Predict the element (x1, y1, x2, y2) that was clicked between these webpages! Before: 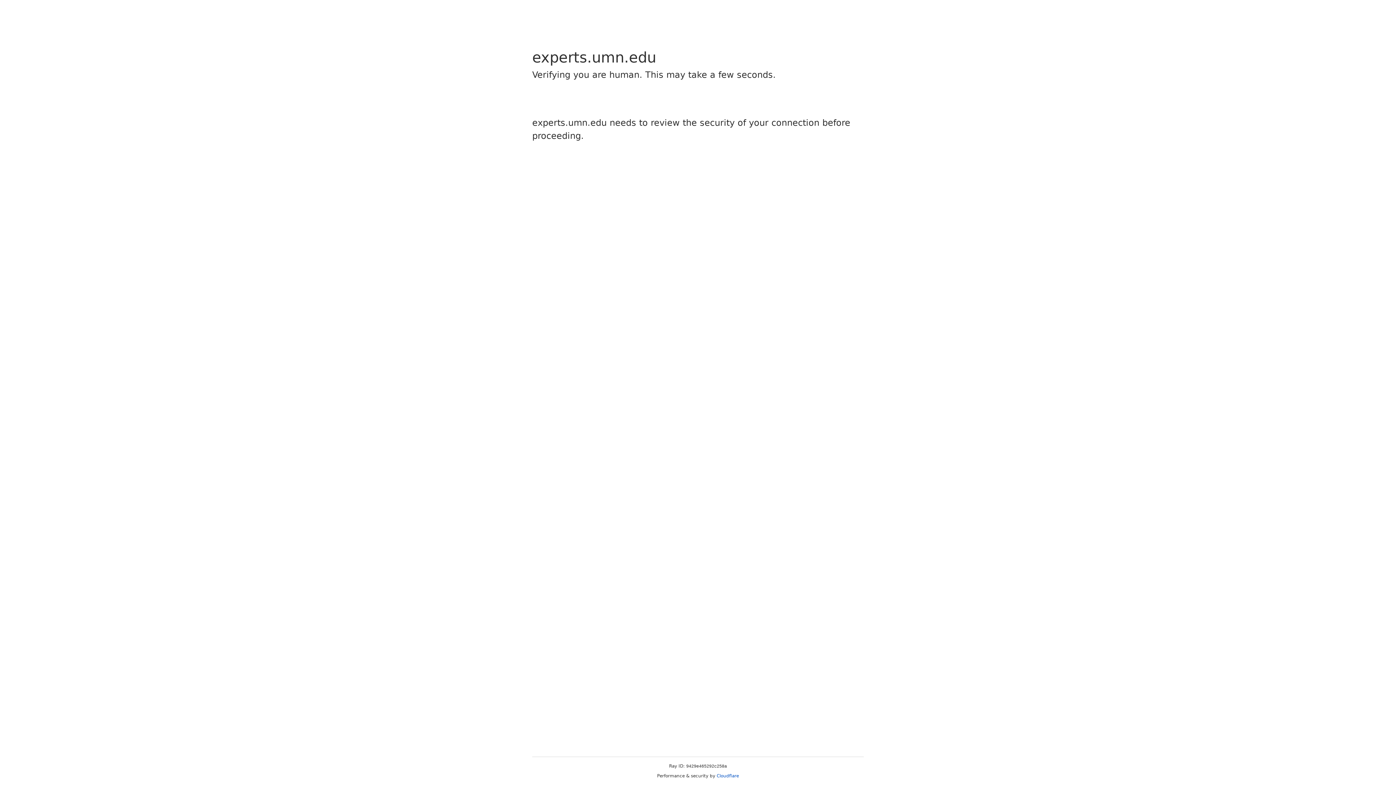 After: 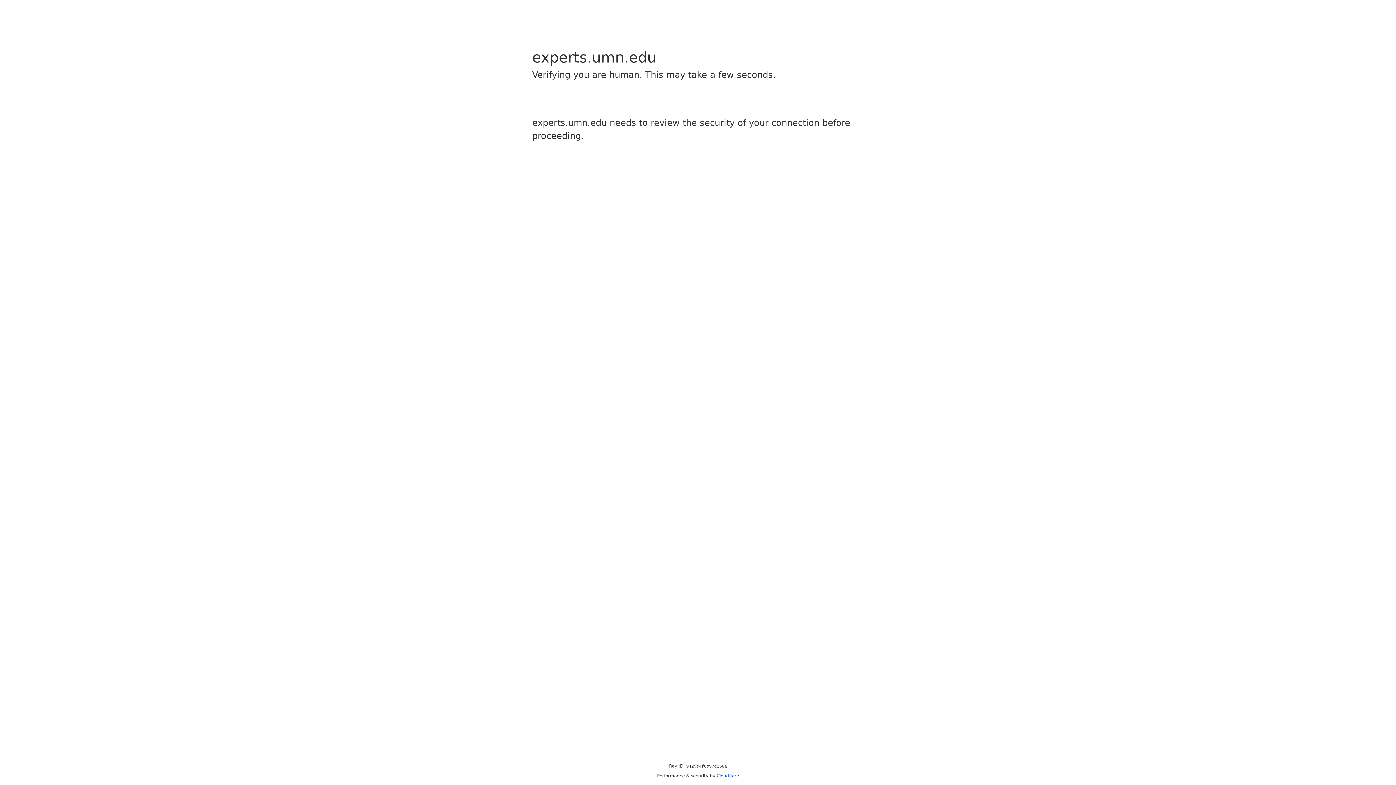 Action: label: Cloudflare bbox: (716, 773, 739, 778)